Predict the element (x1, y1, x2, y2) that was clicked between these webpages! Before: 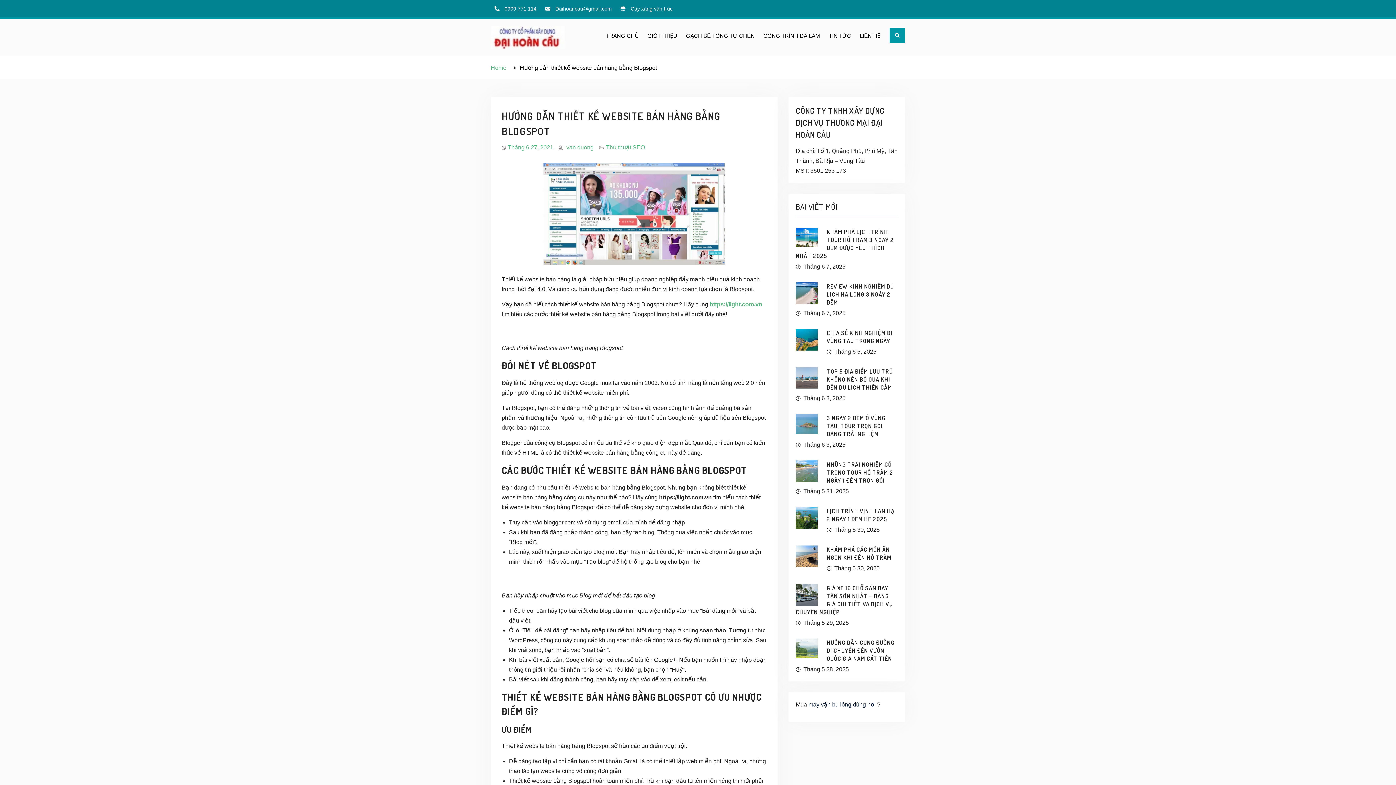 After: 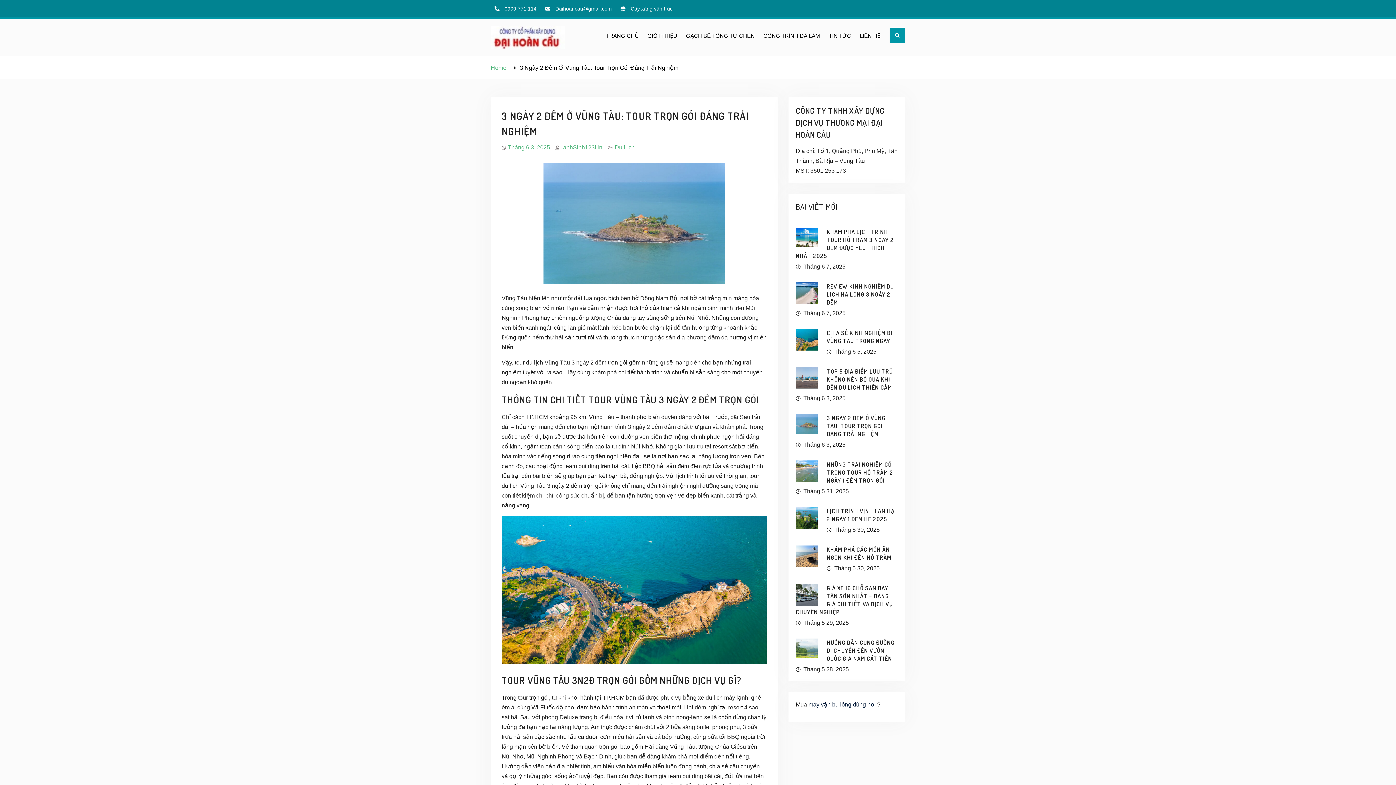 Action: bbox: (826, 414, 885, 437) label: 3 NGÀY 2 ĐÊM Ở VŨNG TÀU: TOUR TRỌN GÓI ĐÁNG TRẢI NGHIỆM